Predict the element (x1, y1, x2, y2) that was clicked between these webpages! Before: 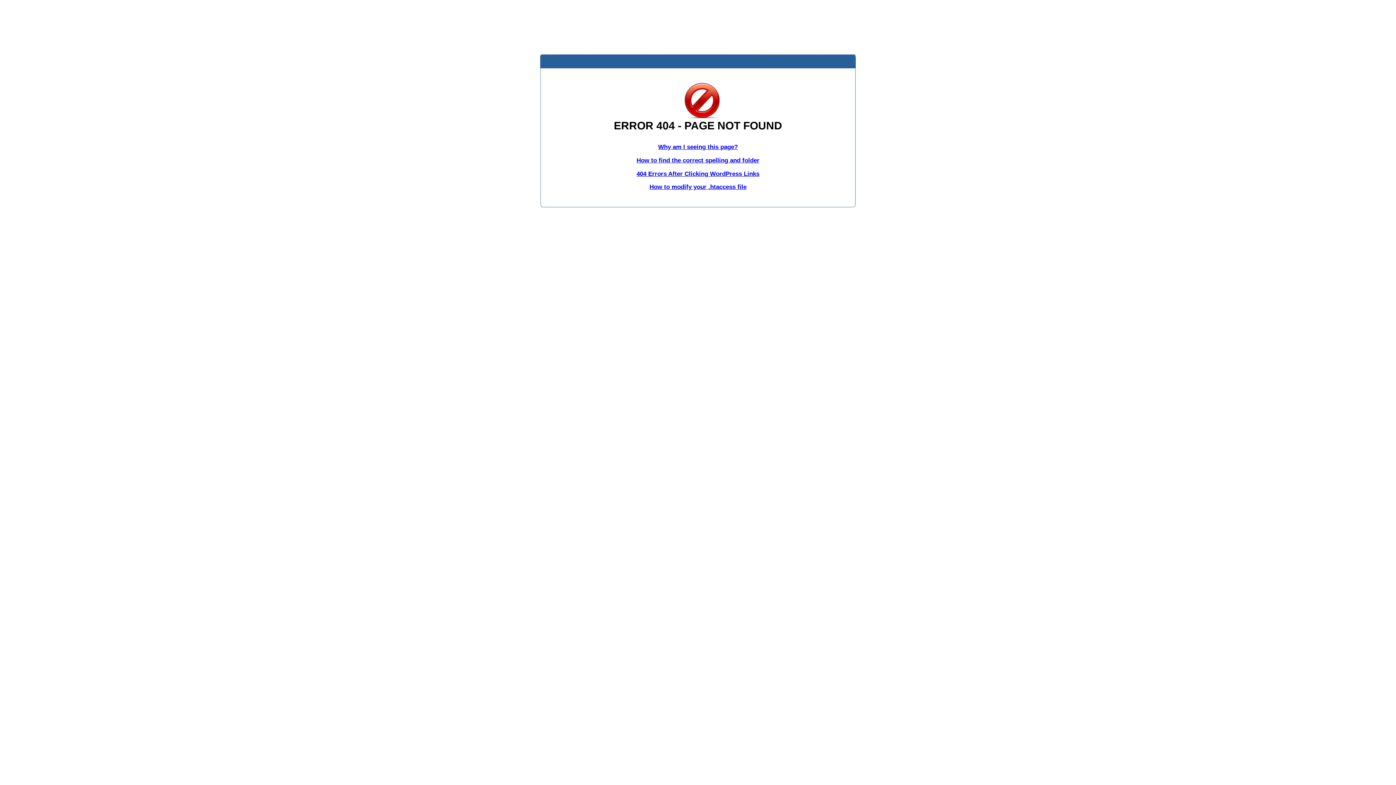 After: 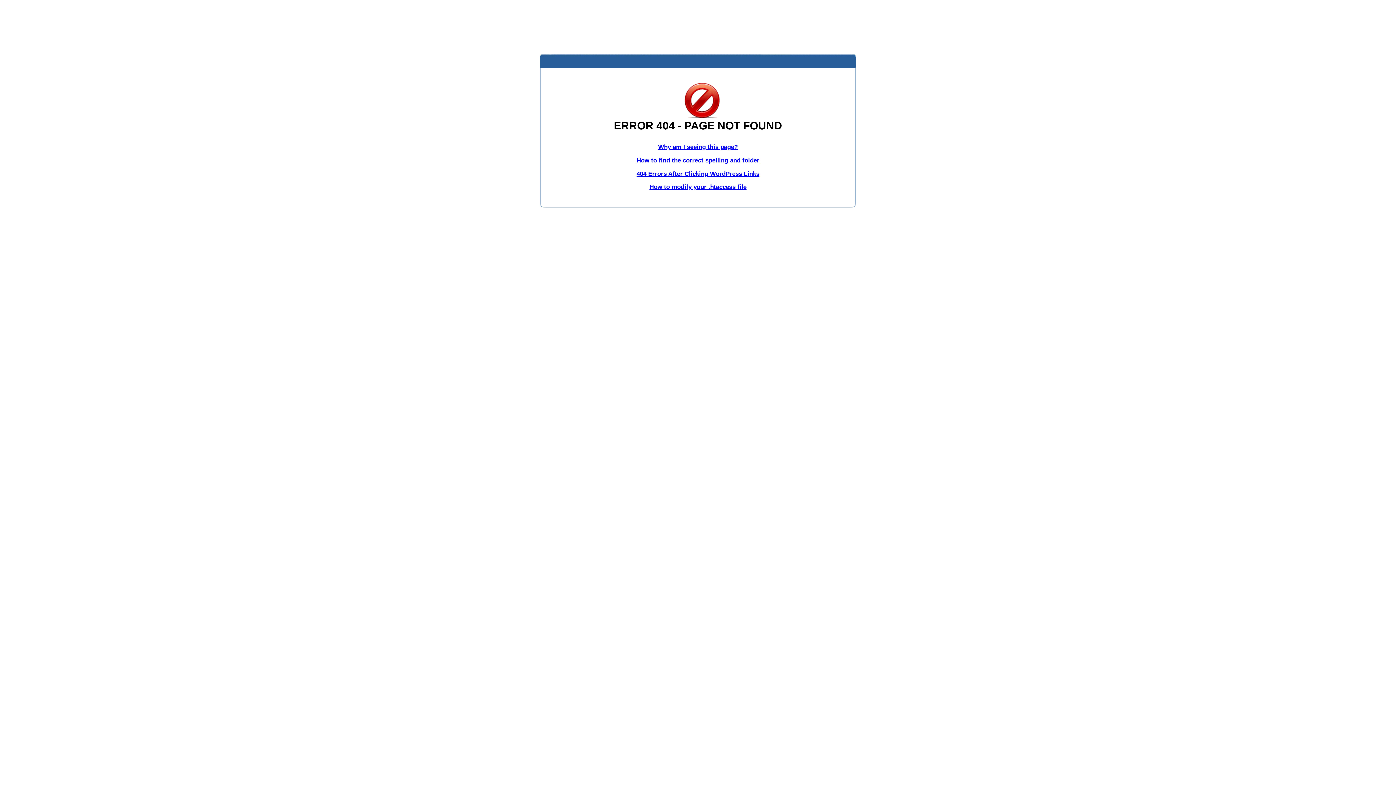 Action: bbox: (658, 143, 738, 150) label: Why am I seeing this page?